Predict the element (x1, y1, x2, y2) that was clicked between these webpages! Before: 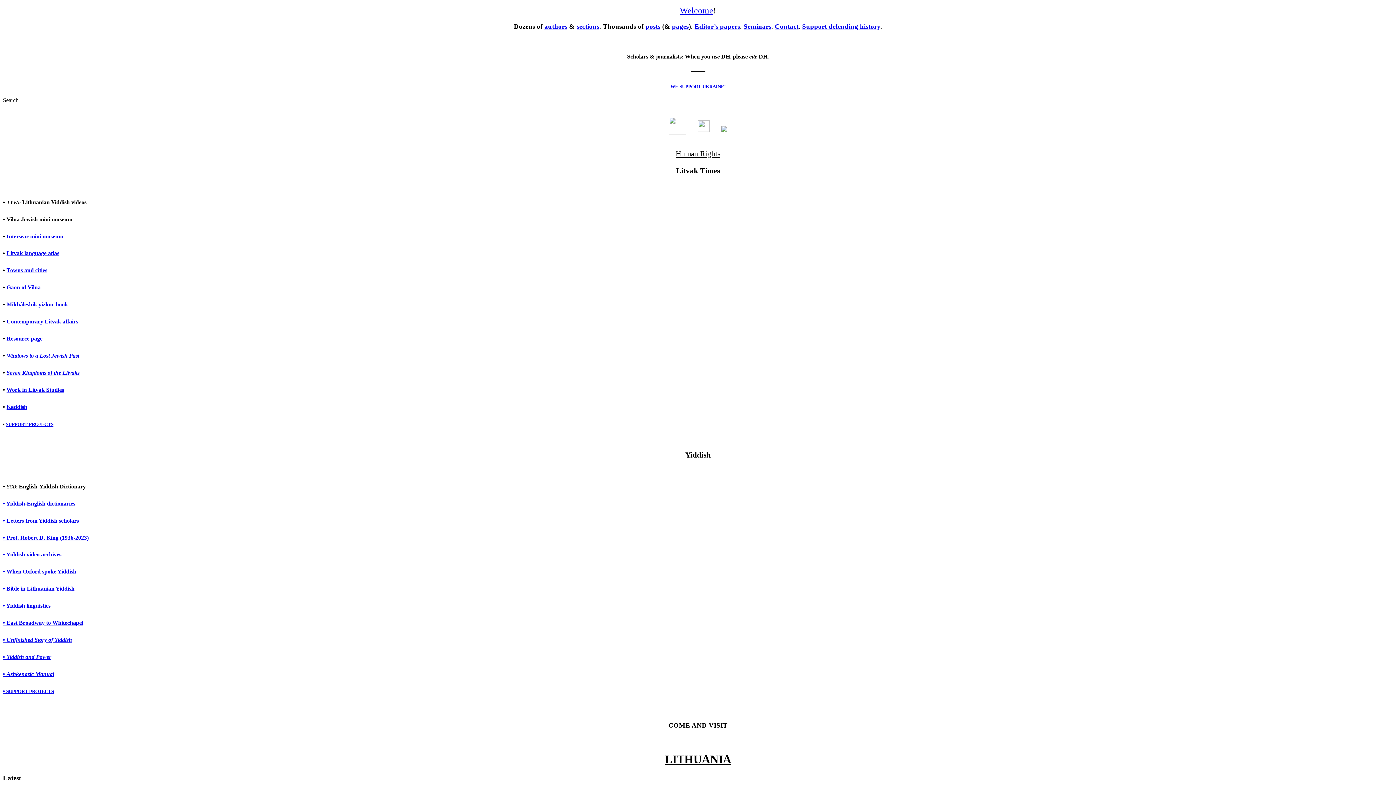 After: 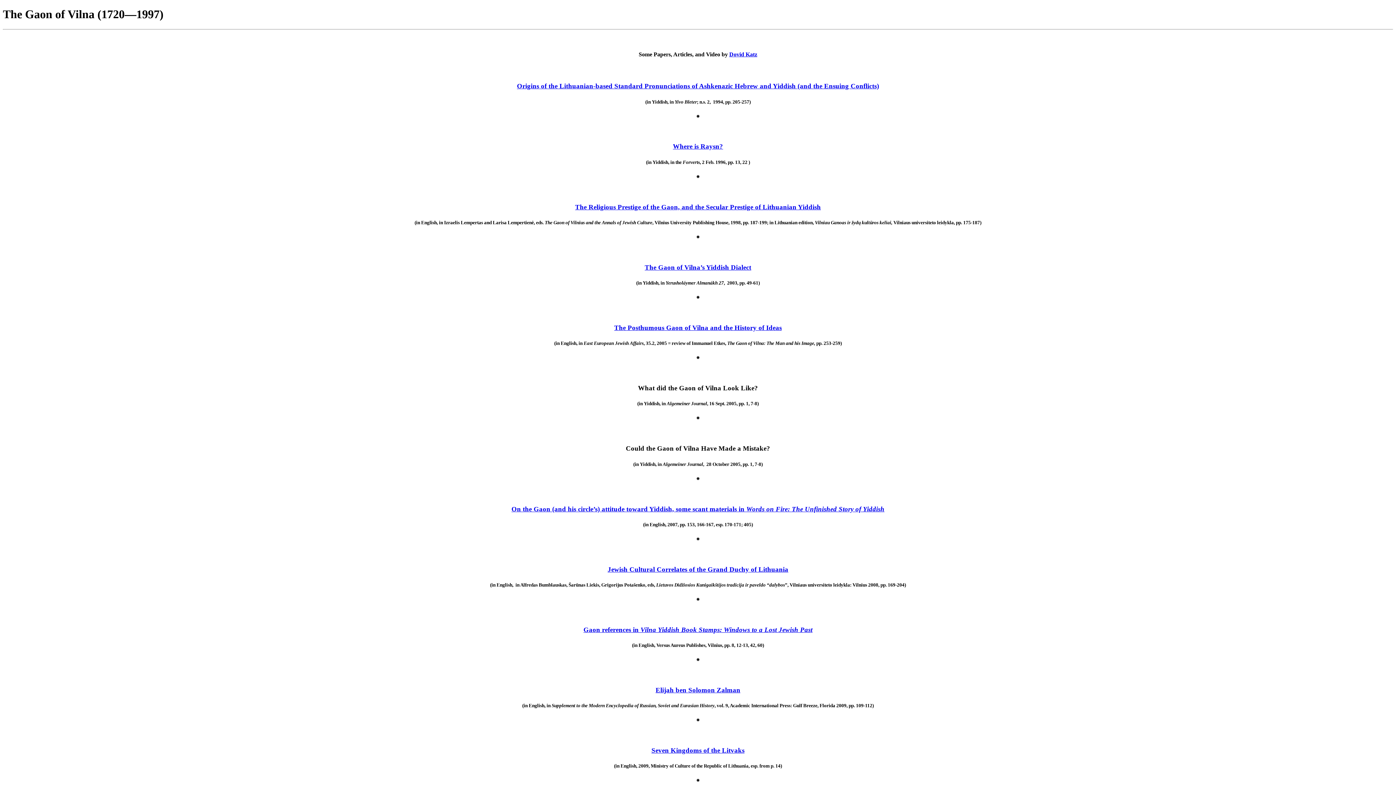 Action: label: Gaon of Vilna bbox: (6, 284, 40, 290)